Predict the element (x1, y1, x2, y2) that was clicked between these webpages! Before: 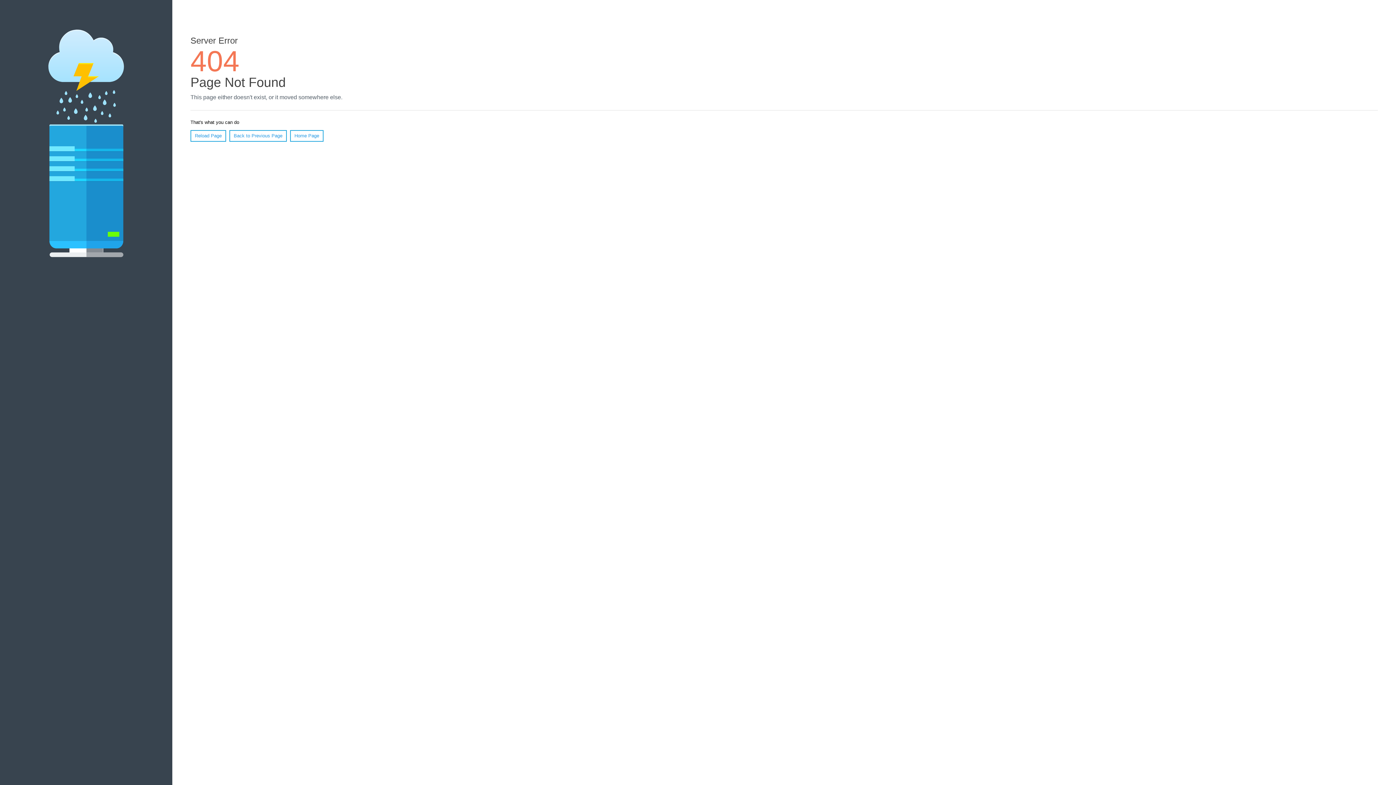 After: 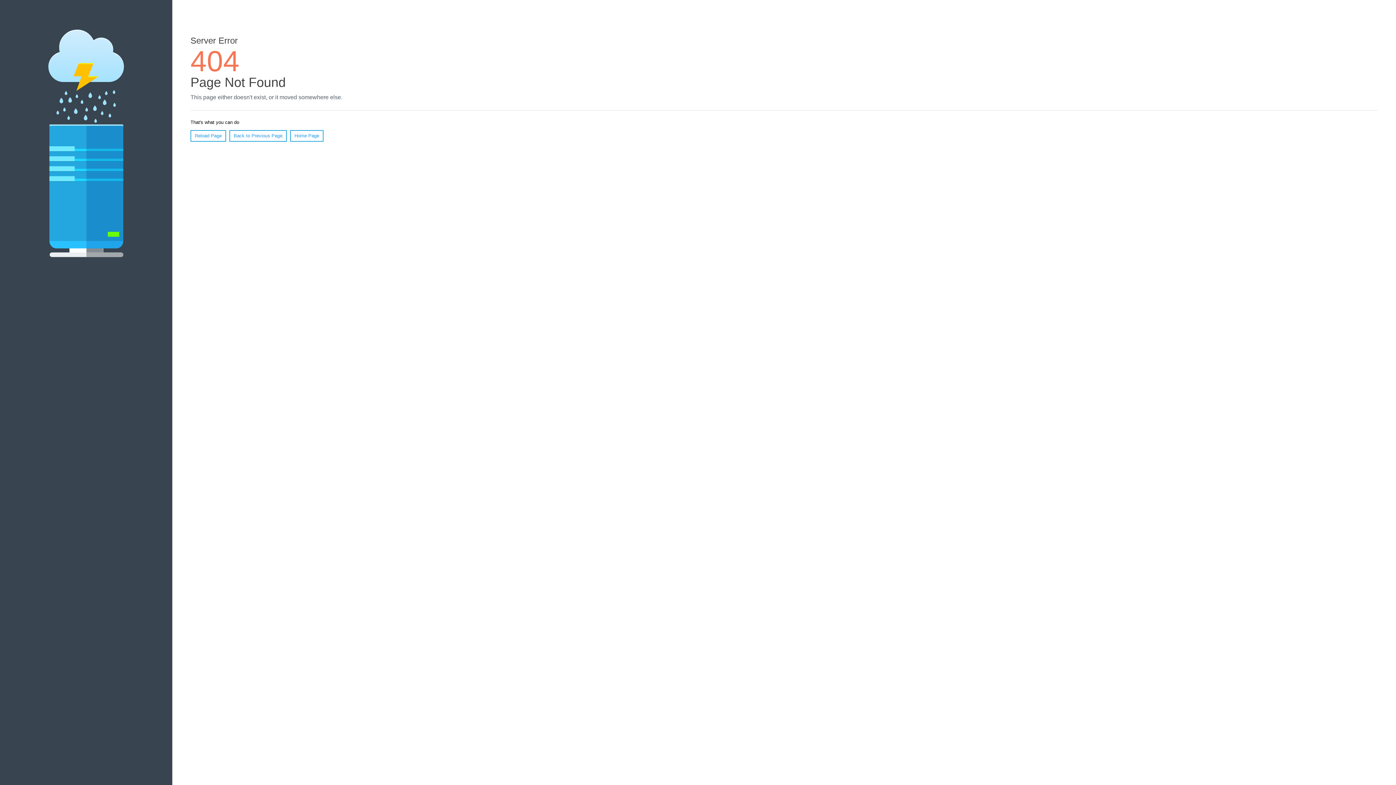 Action: bbox: (190, 130, 226, 141) label: Reload Page